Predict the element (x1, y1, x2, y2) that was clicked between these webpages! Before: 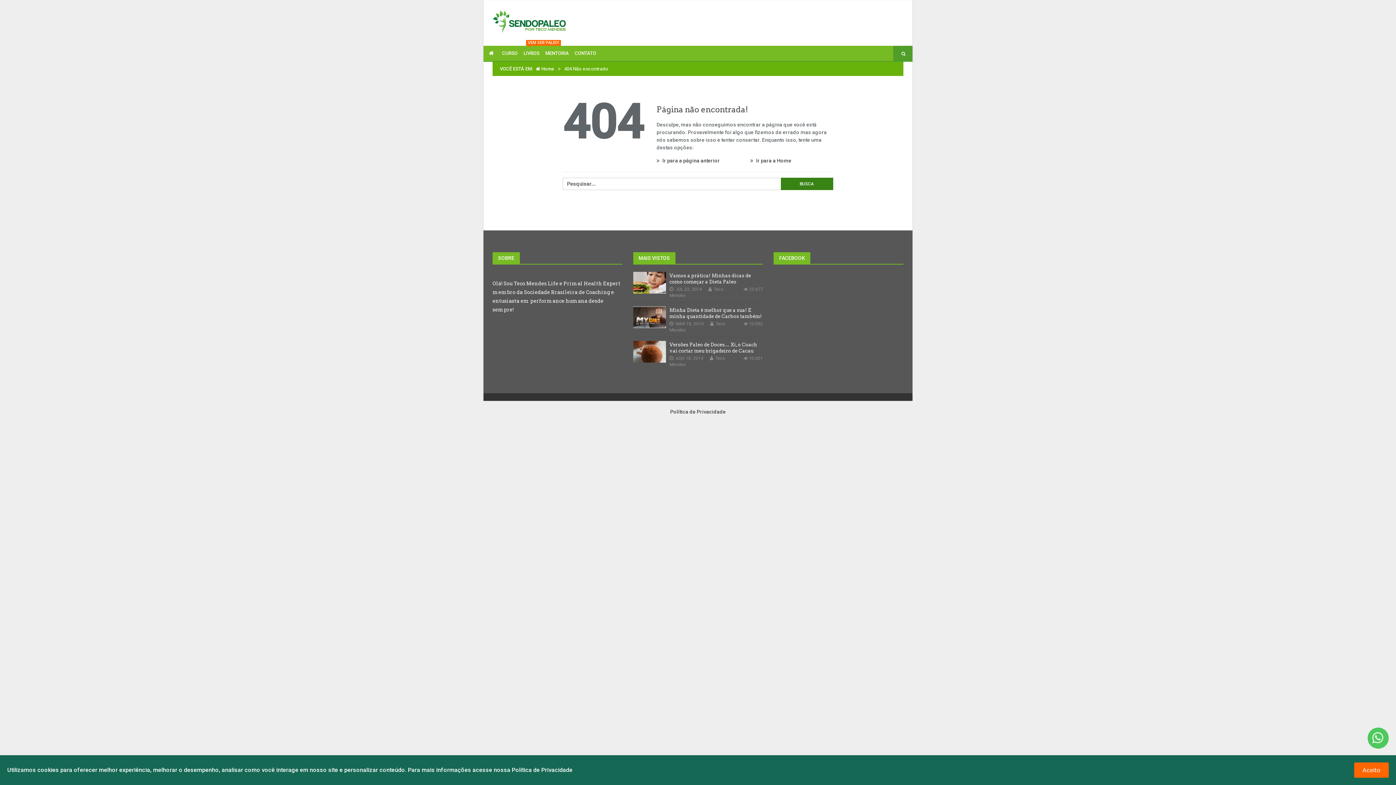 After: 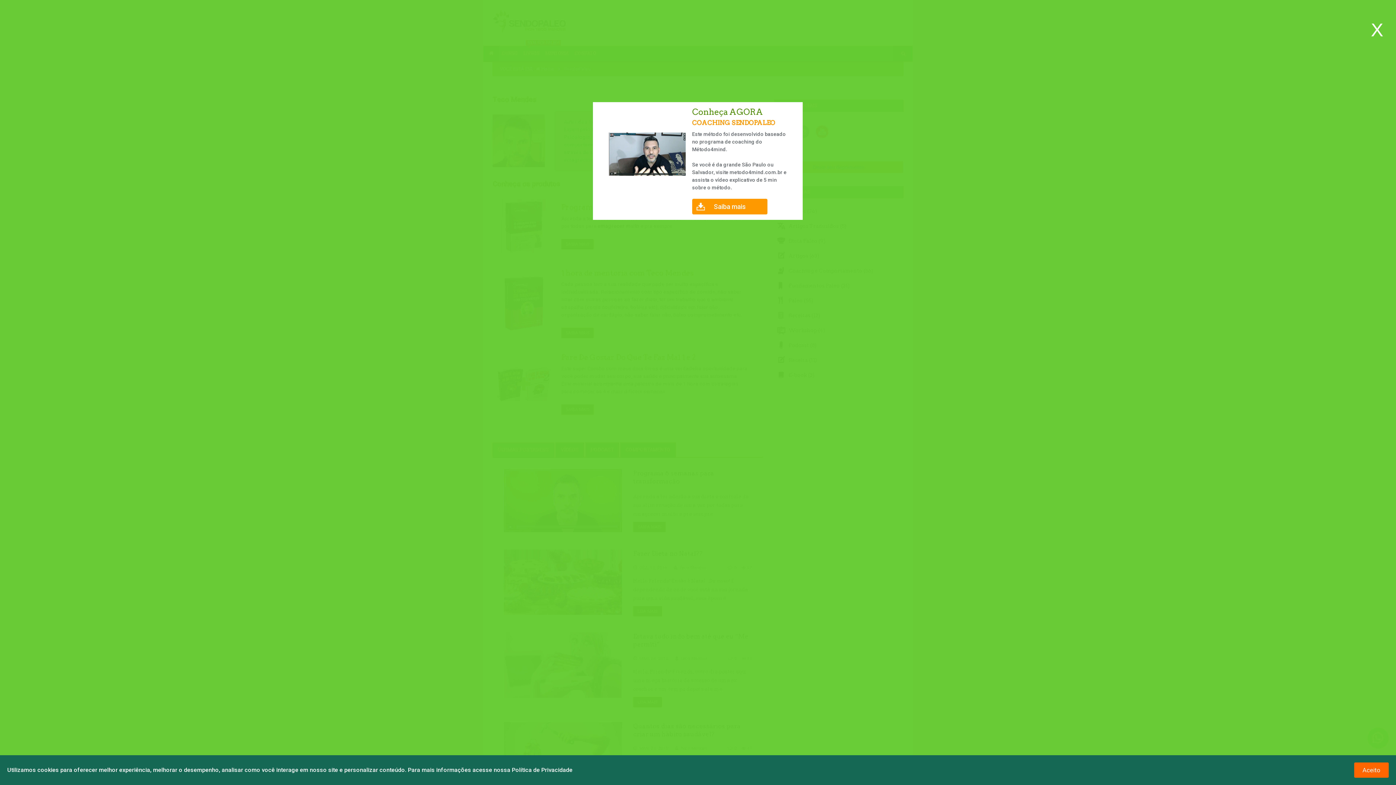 Action: bbox: (483, 45, 499, 61)